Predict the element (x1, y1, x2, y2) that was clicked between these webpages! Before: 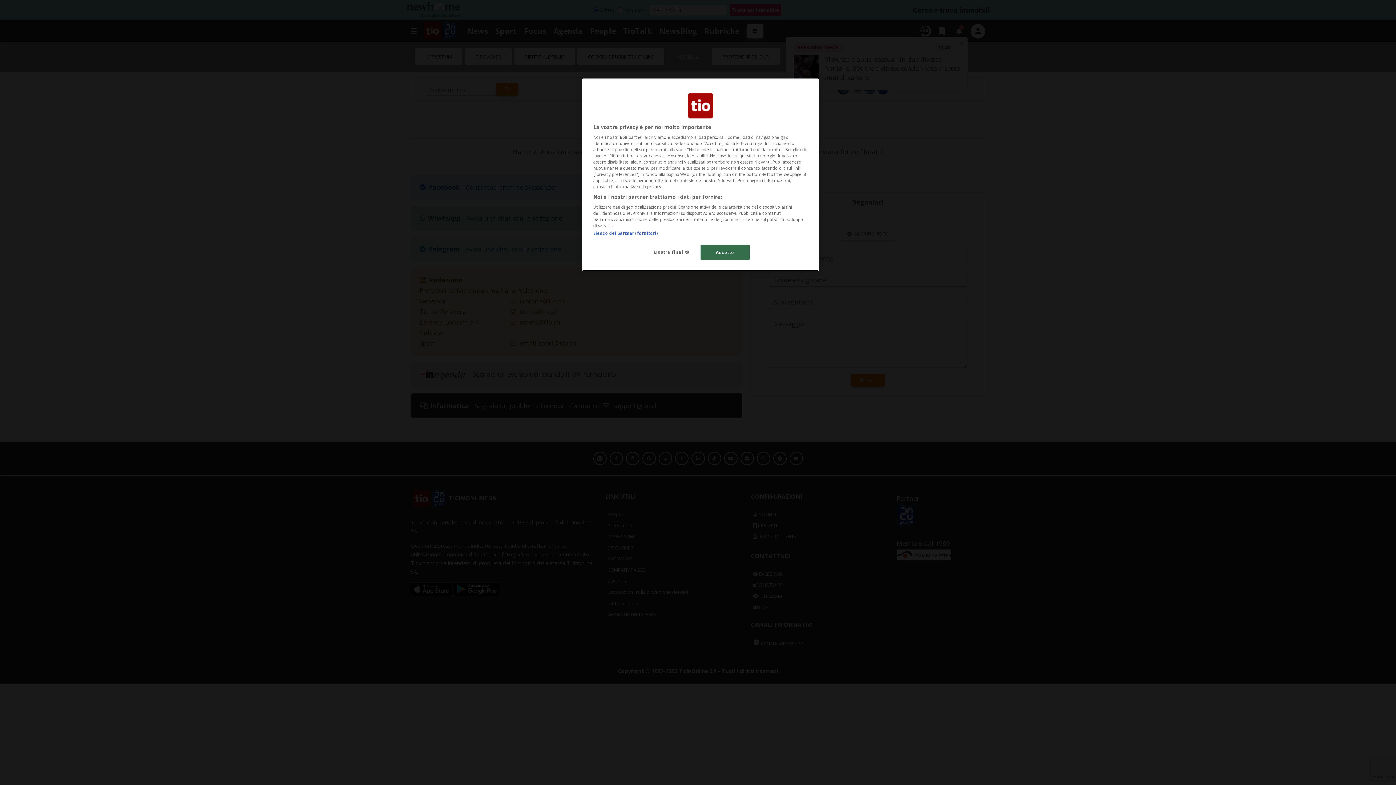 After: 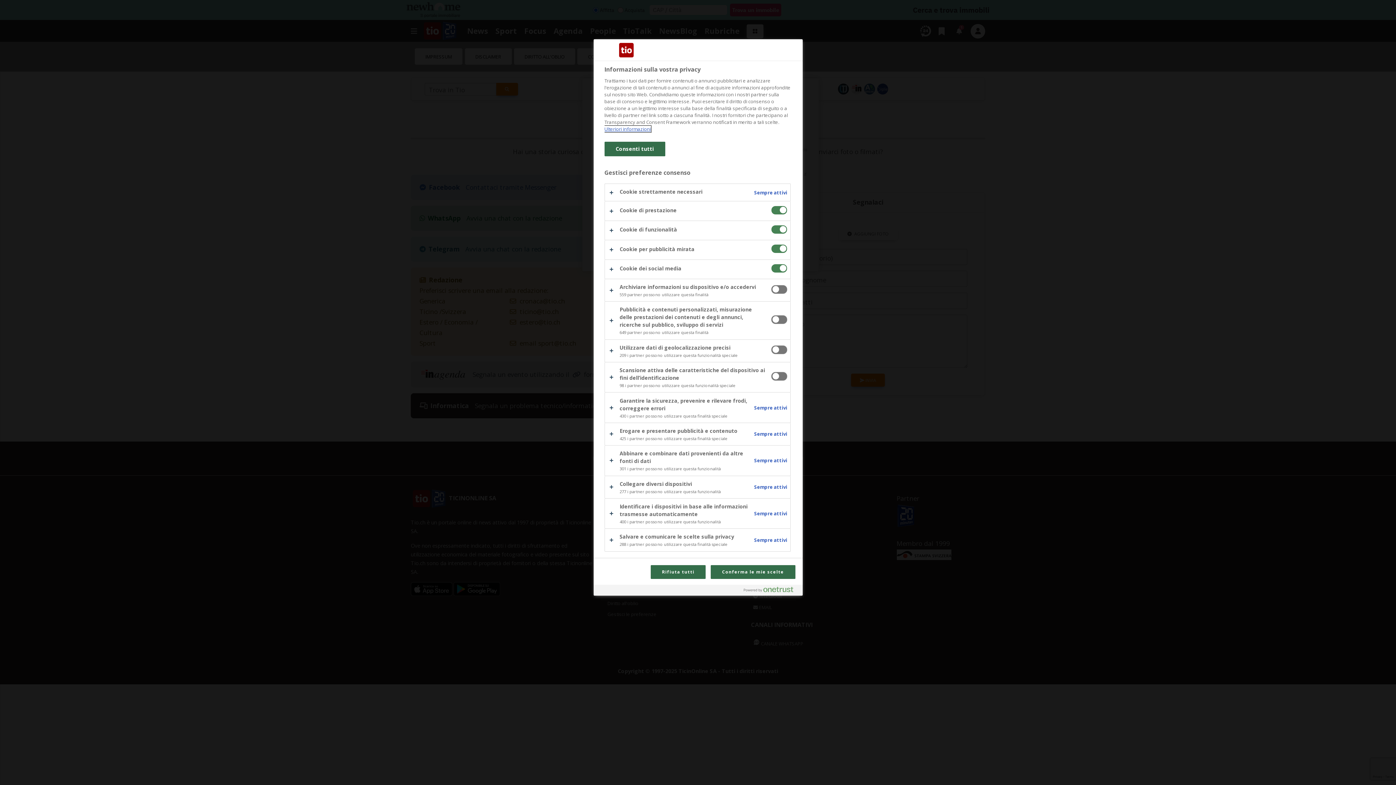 Action: bbox: (647, 245, 696, 259) label: Mostra finalità